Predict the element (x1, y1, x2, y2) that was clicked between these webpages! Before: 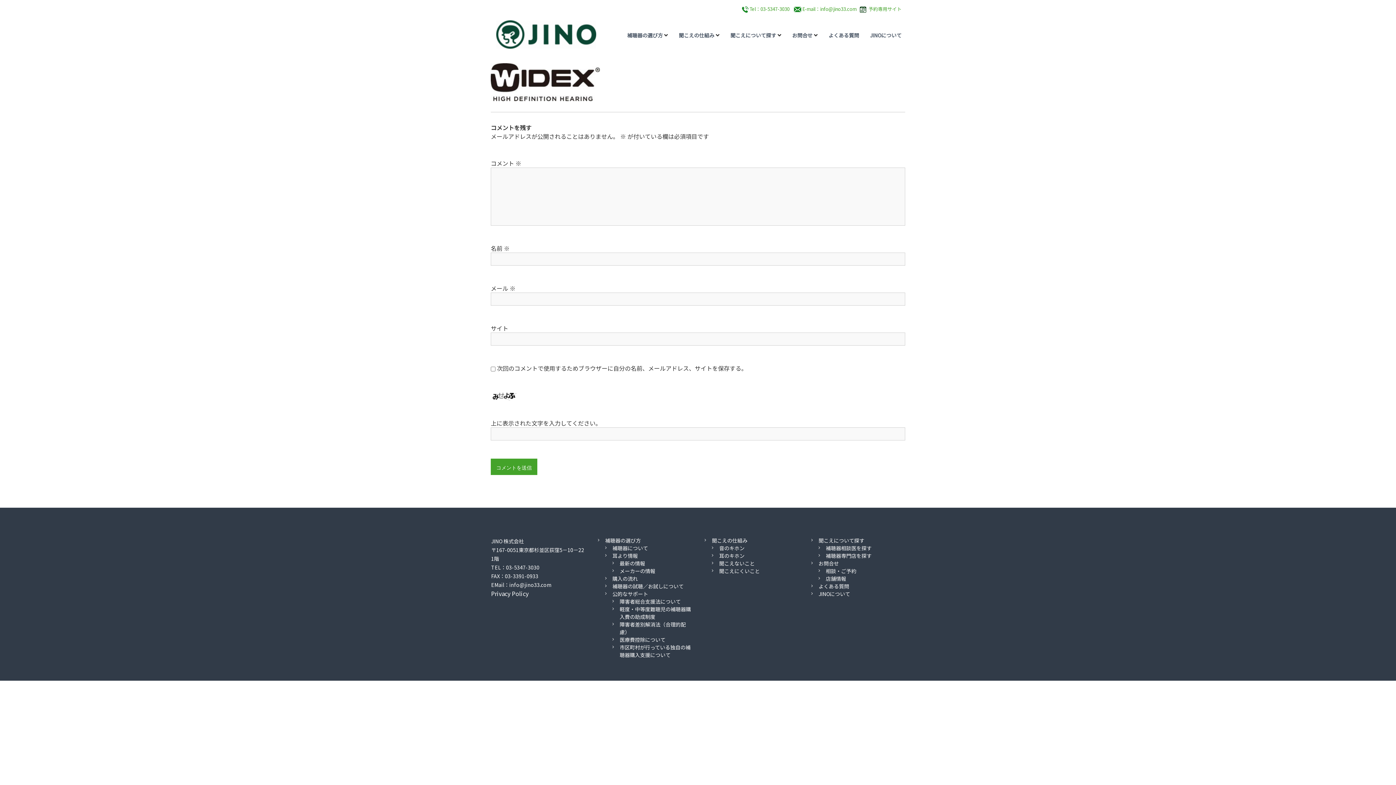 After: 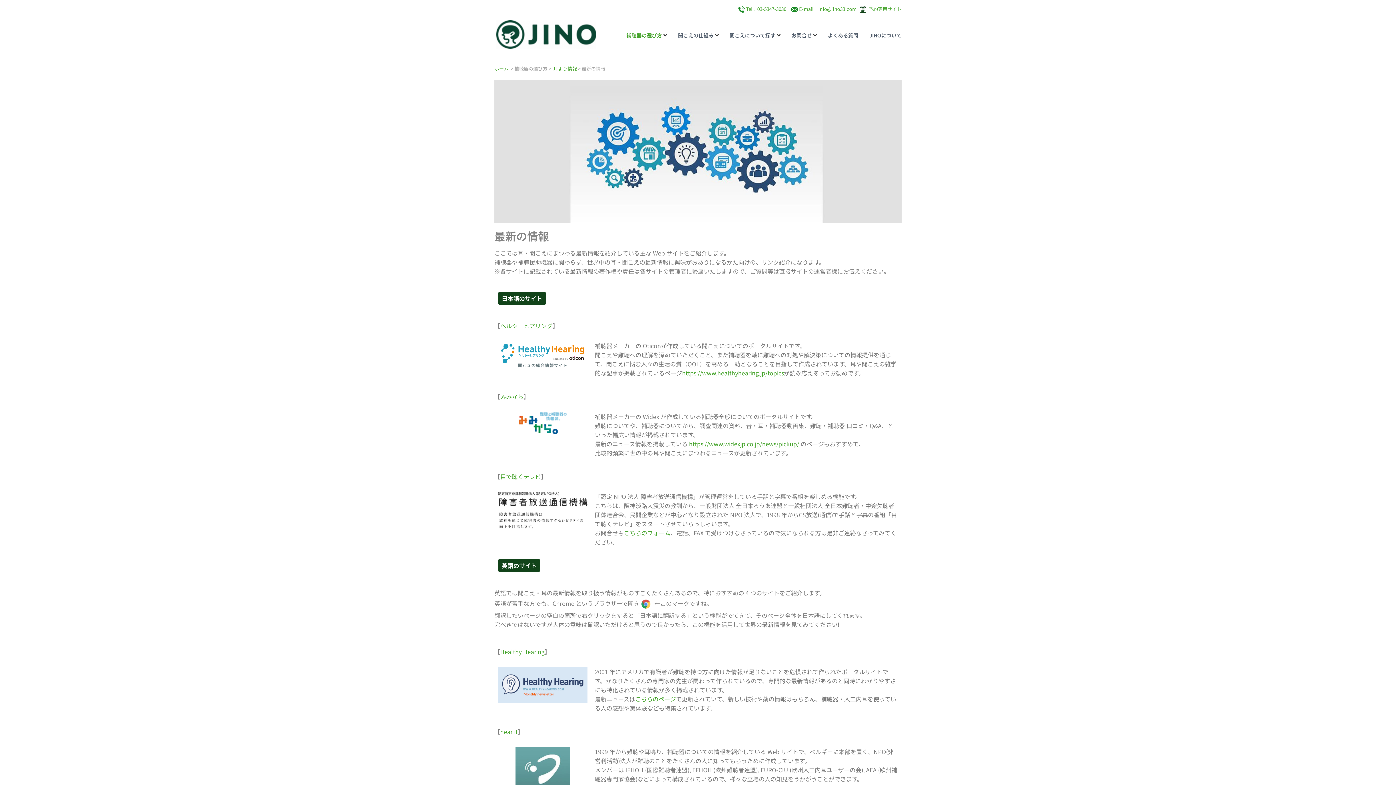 Action: bbox: (619, 559, 645, 567) label: 最新の情報